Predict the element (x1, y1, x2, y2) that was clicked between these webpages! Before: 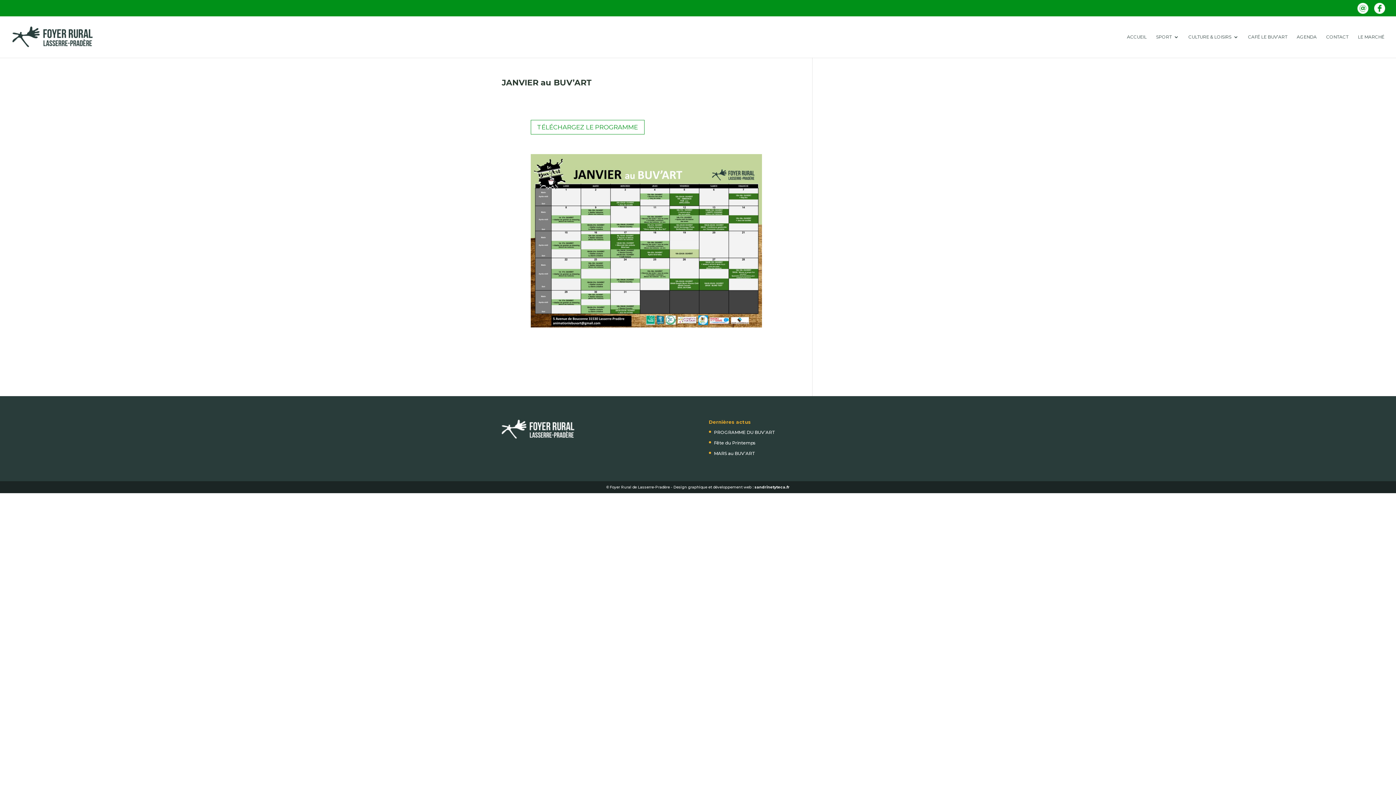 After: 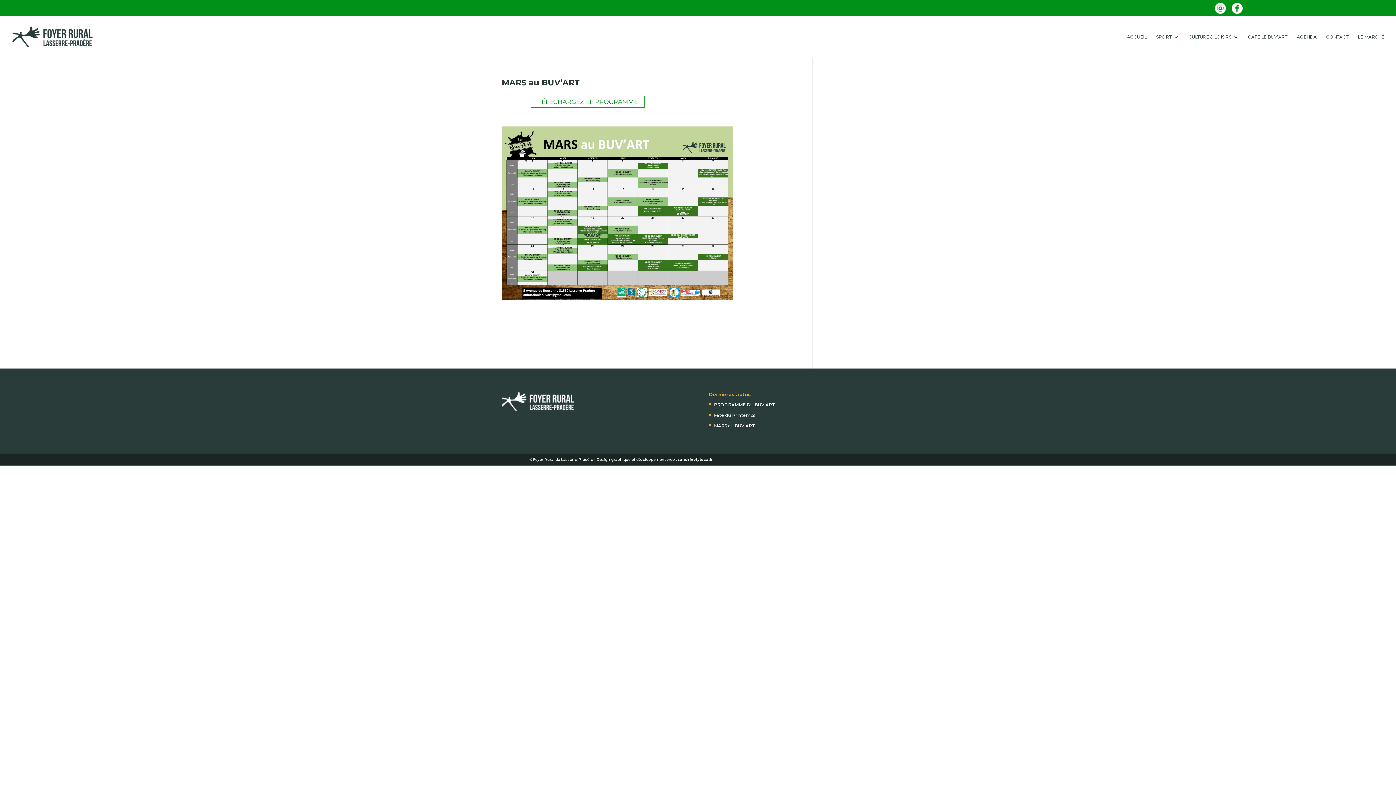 Action: label: MARS au BUV’ART bbox: (714, 450, 755, 456)